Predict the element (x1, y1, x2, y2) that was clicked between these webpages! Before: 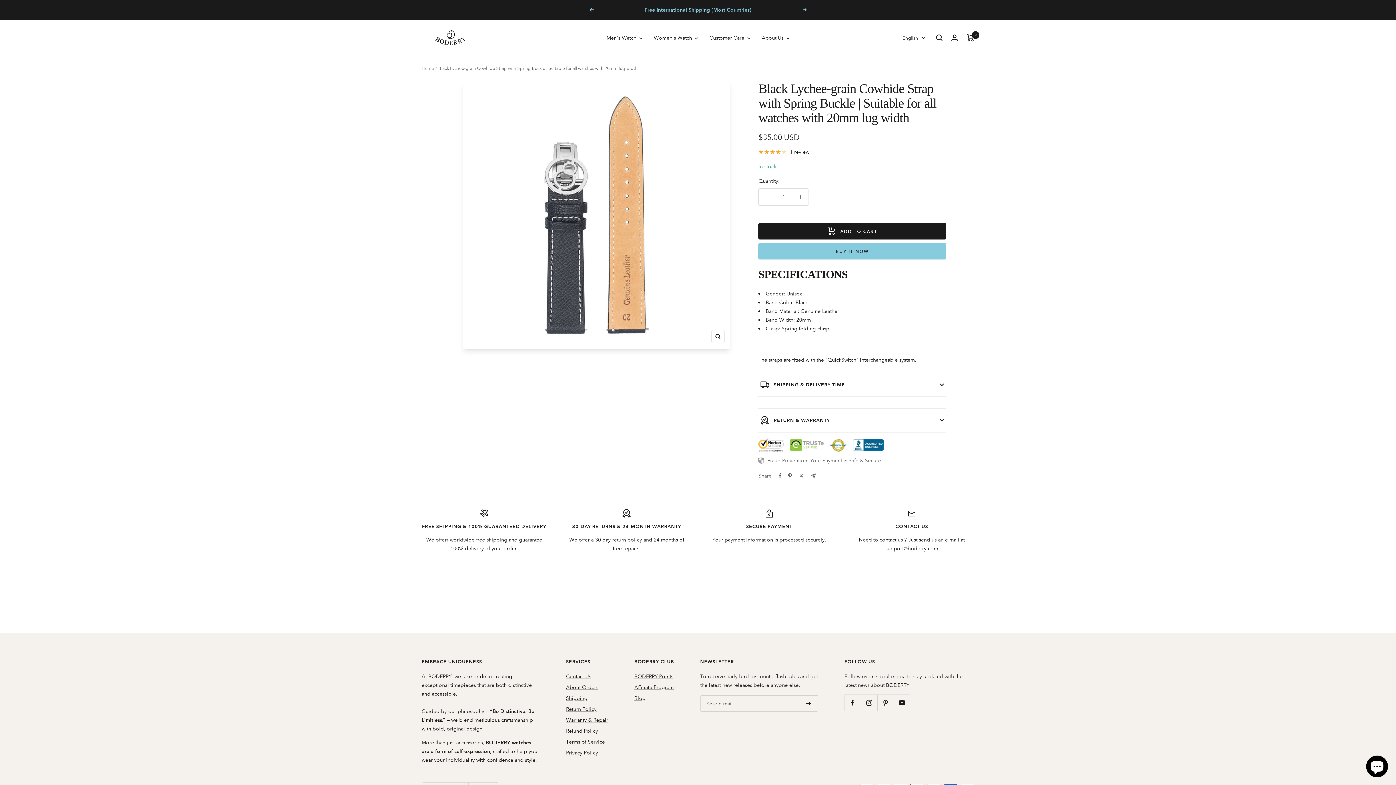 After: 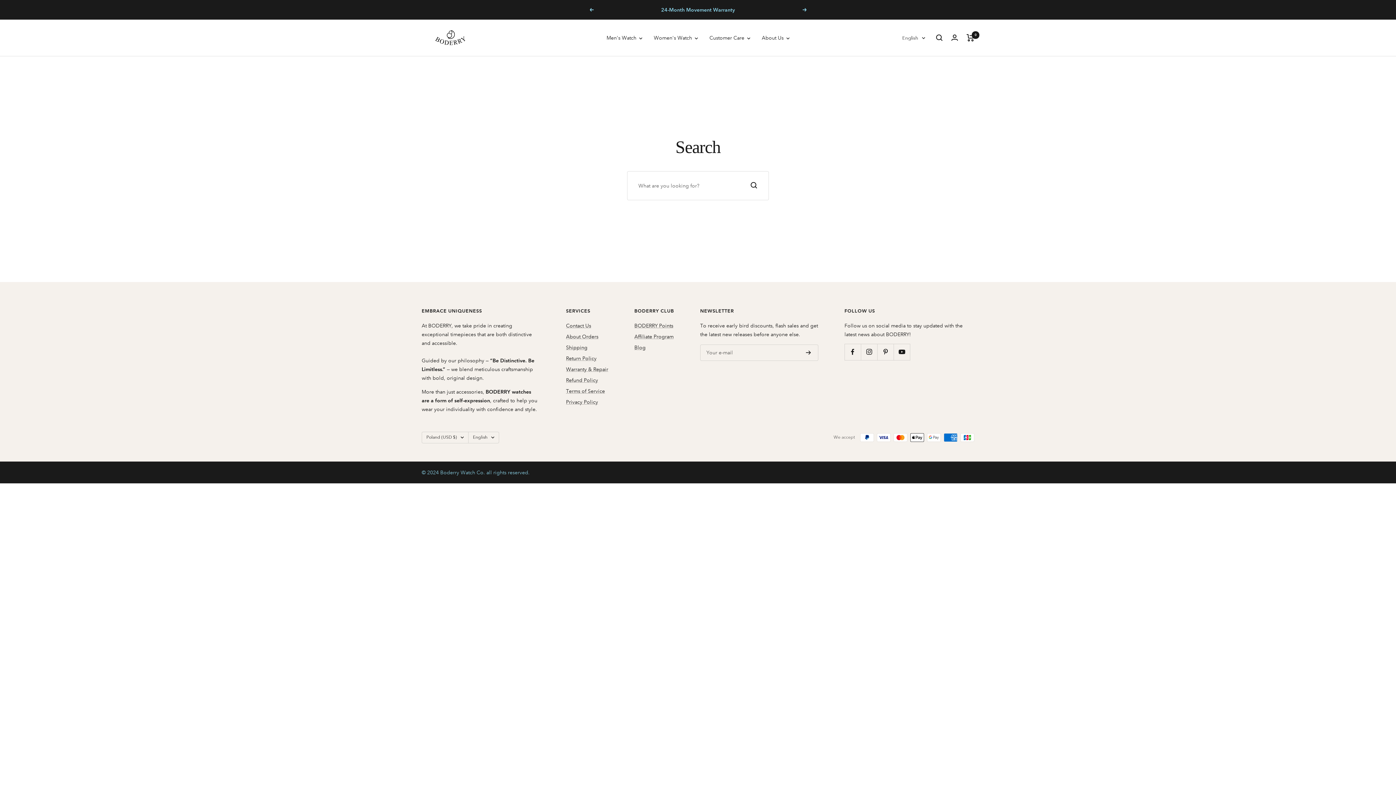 Action: label: Customer Care  bbox: (709, 33, 750, 42)